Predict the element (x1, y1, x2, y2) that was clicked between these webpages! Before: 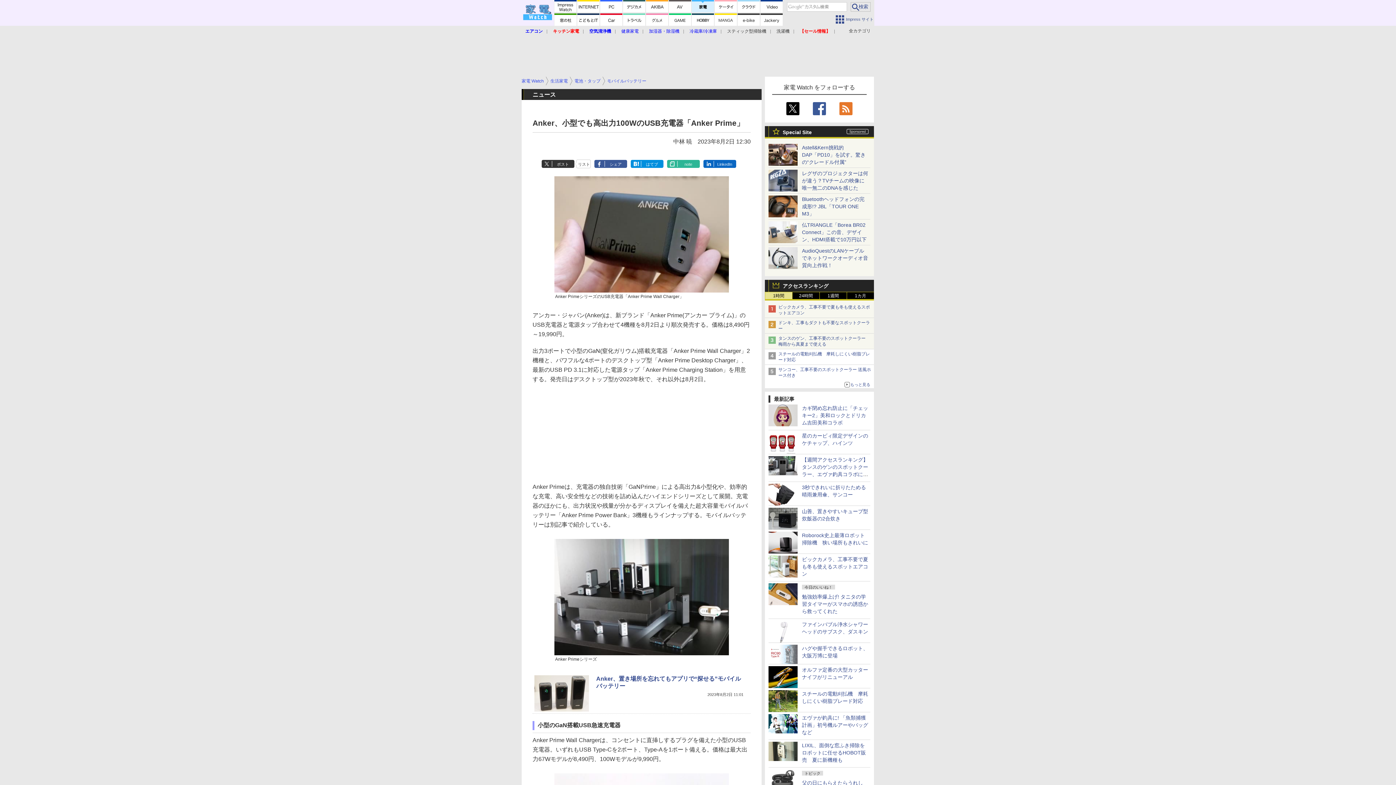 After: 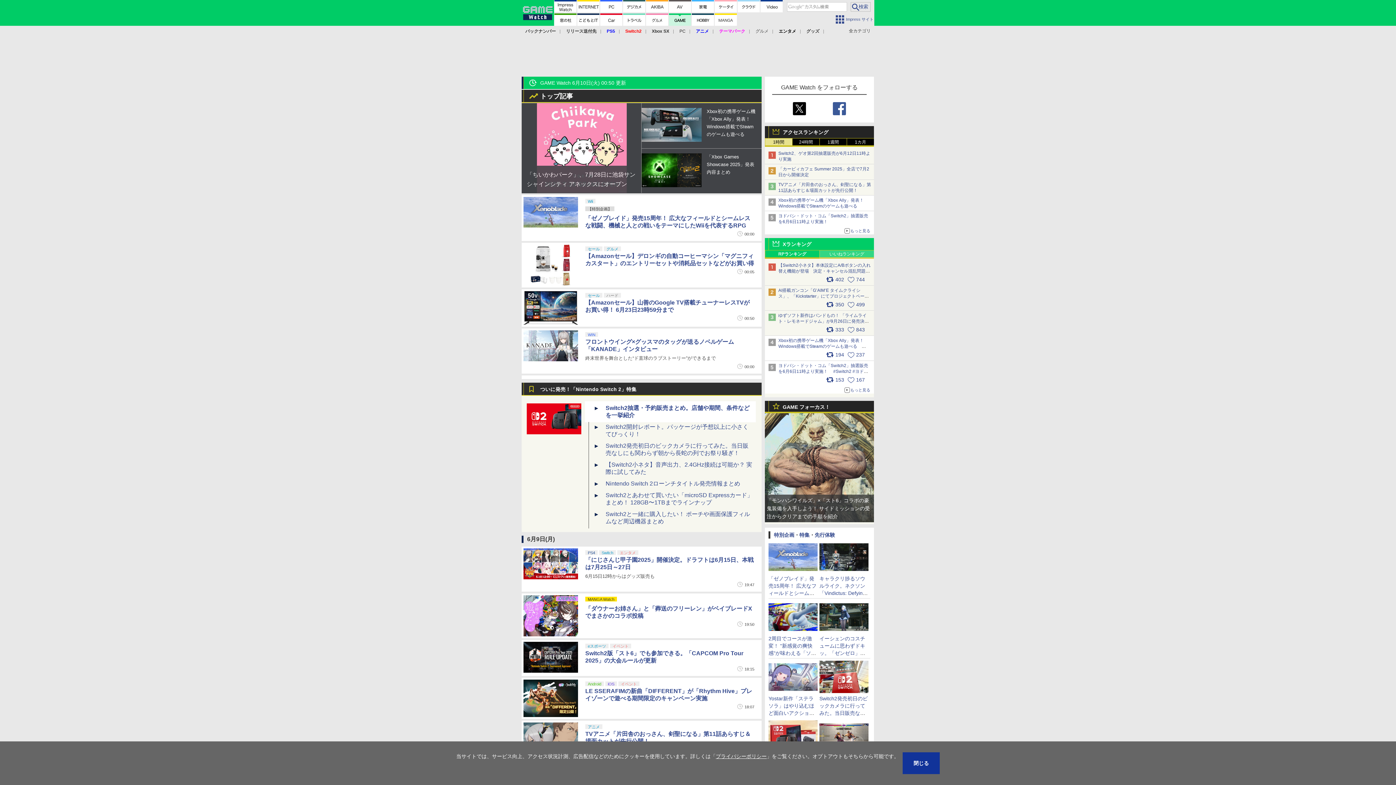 Action: bbox: (669, 13, 691, 25)